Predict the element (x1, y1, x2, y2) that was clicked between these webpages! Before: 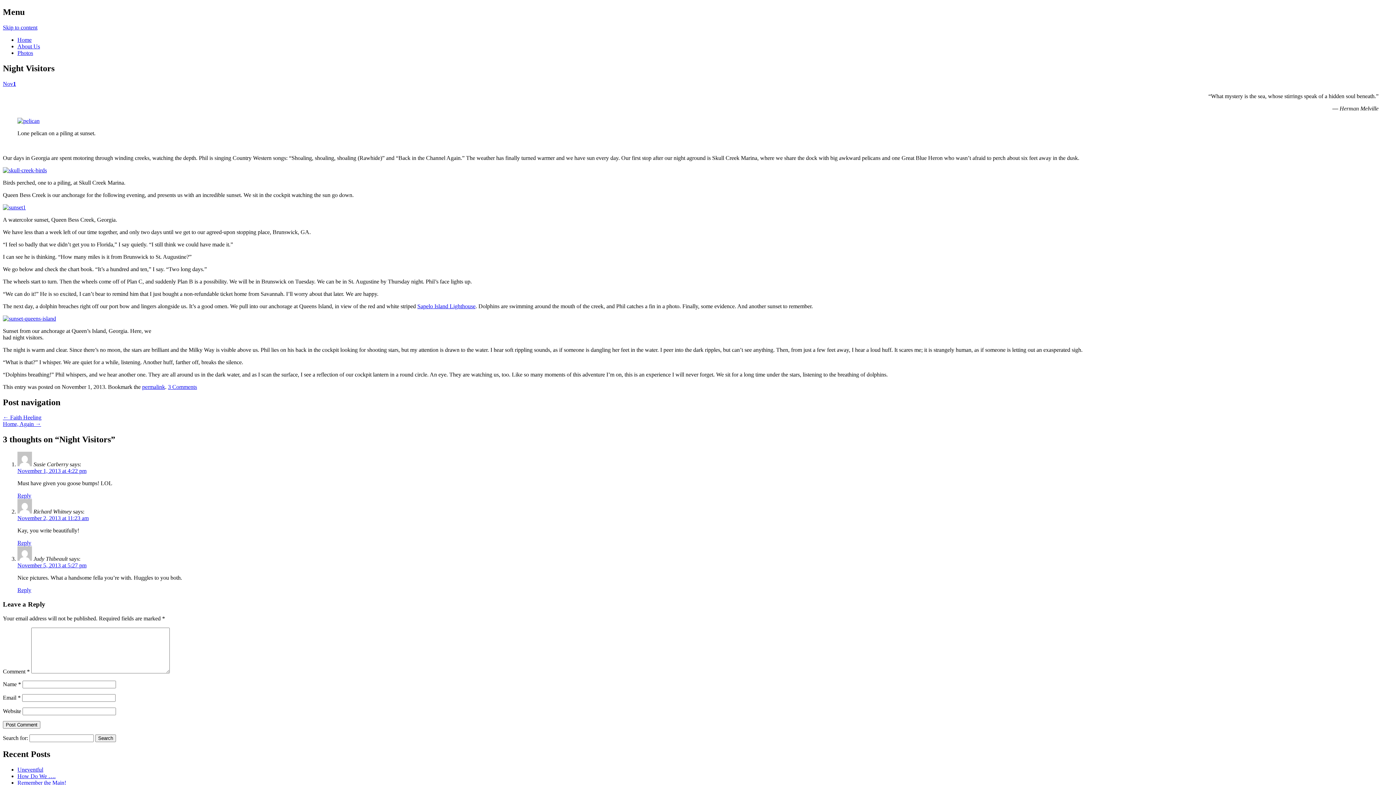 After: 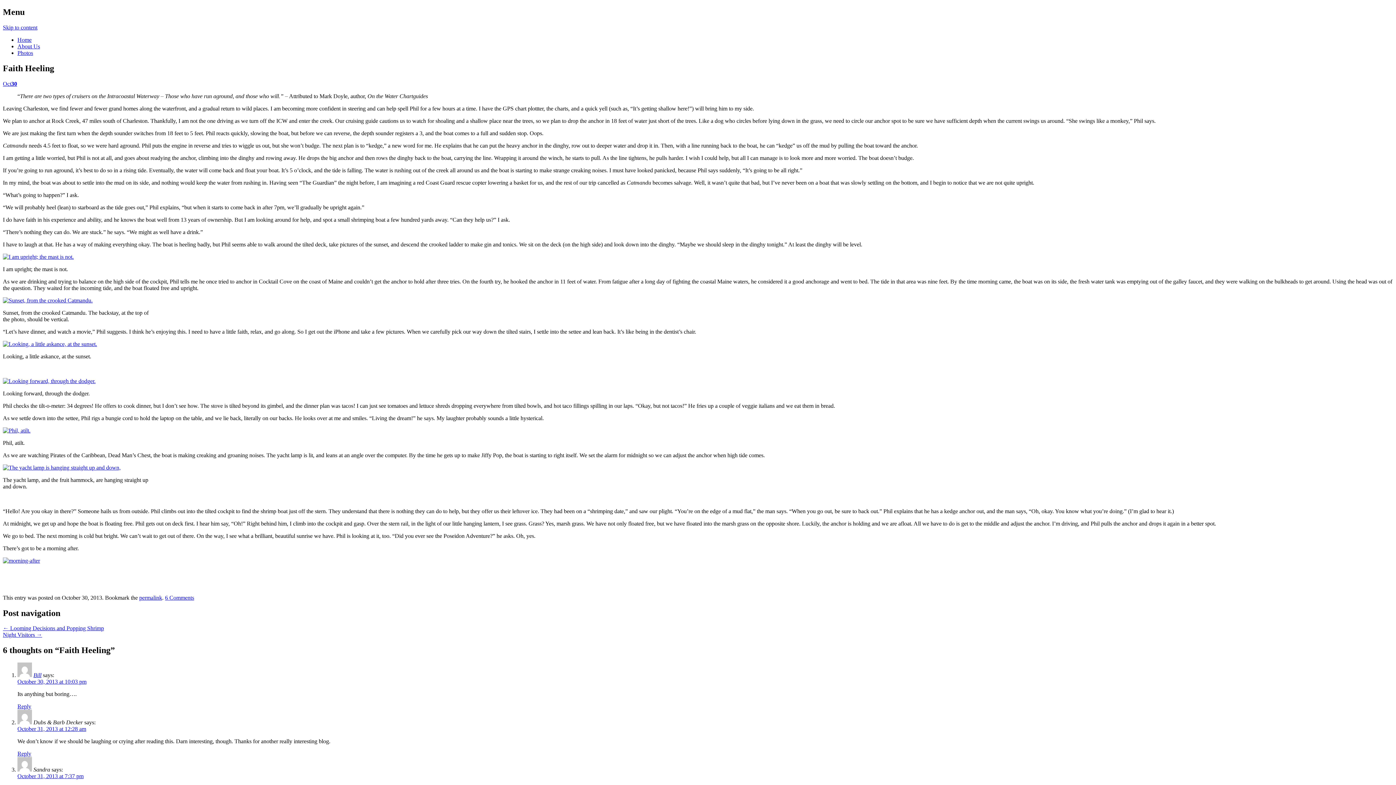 Action: label: ← Faith Heeling bbox: (2, 414, 41, 420)